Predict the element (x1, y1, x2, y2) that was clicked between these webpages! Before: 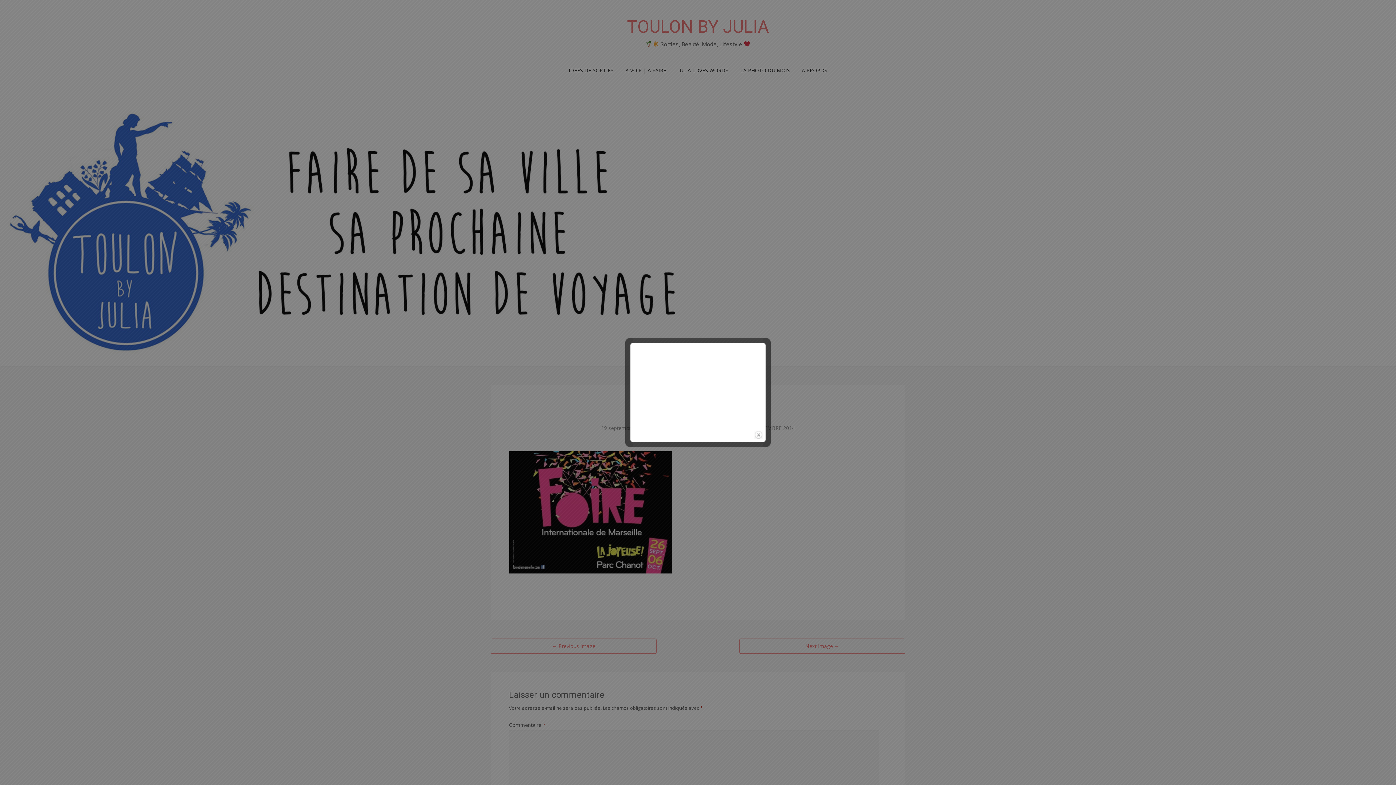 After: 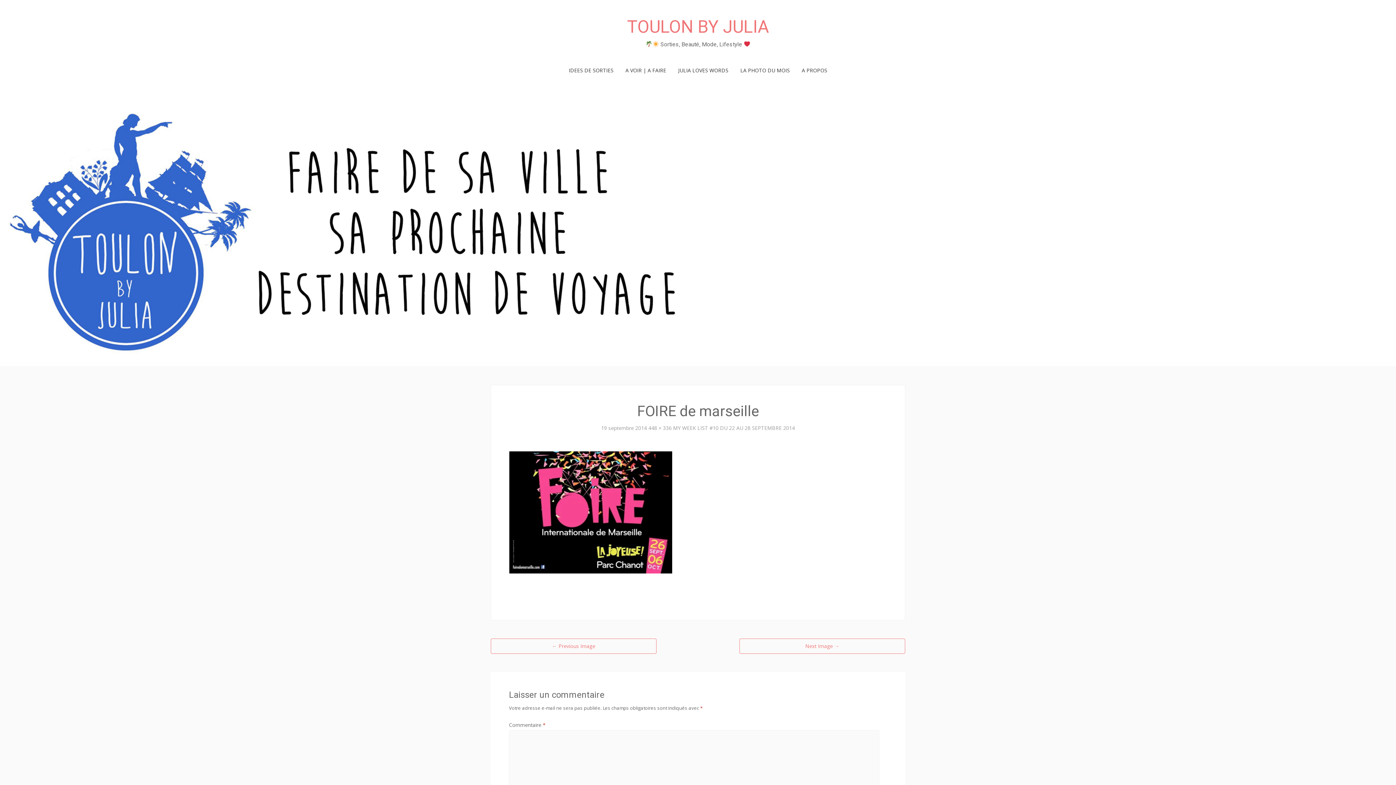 Action: label: close bbox: (754, 430, 763, 439)